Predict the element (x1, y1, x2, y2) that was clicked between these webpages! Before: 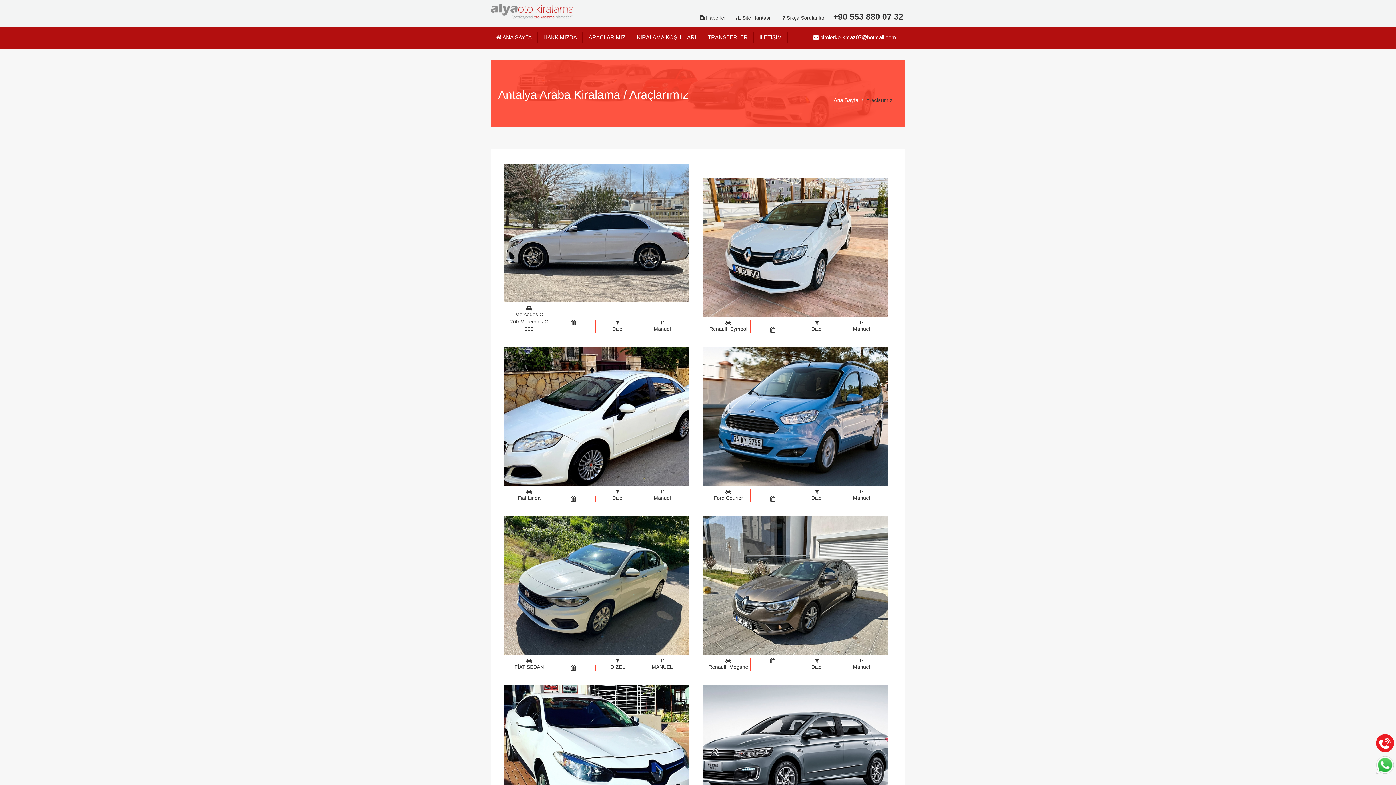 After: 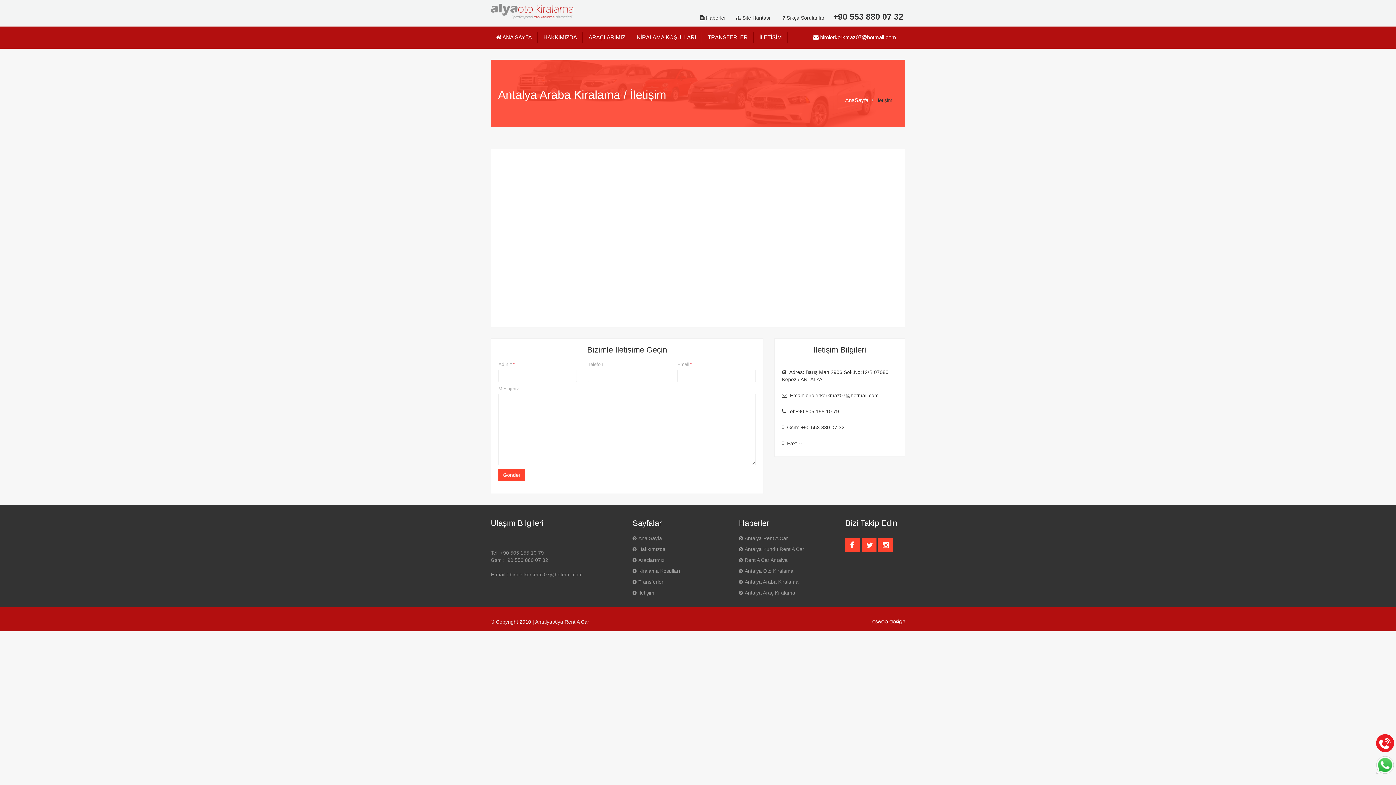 Action: label: İLETİŞİM bbox: (754, 32, 788, 42)